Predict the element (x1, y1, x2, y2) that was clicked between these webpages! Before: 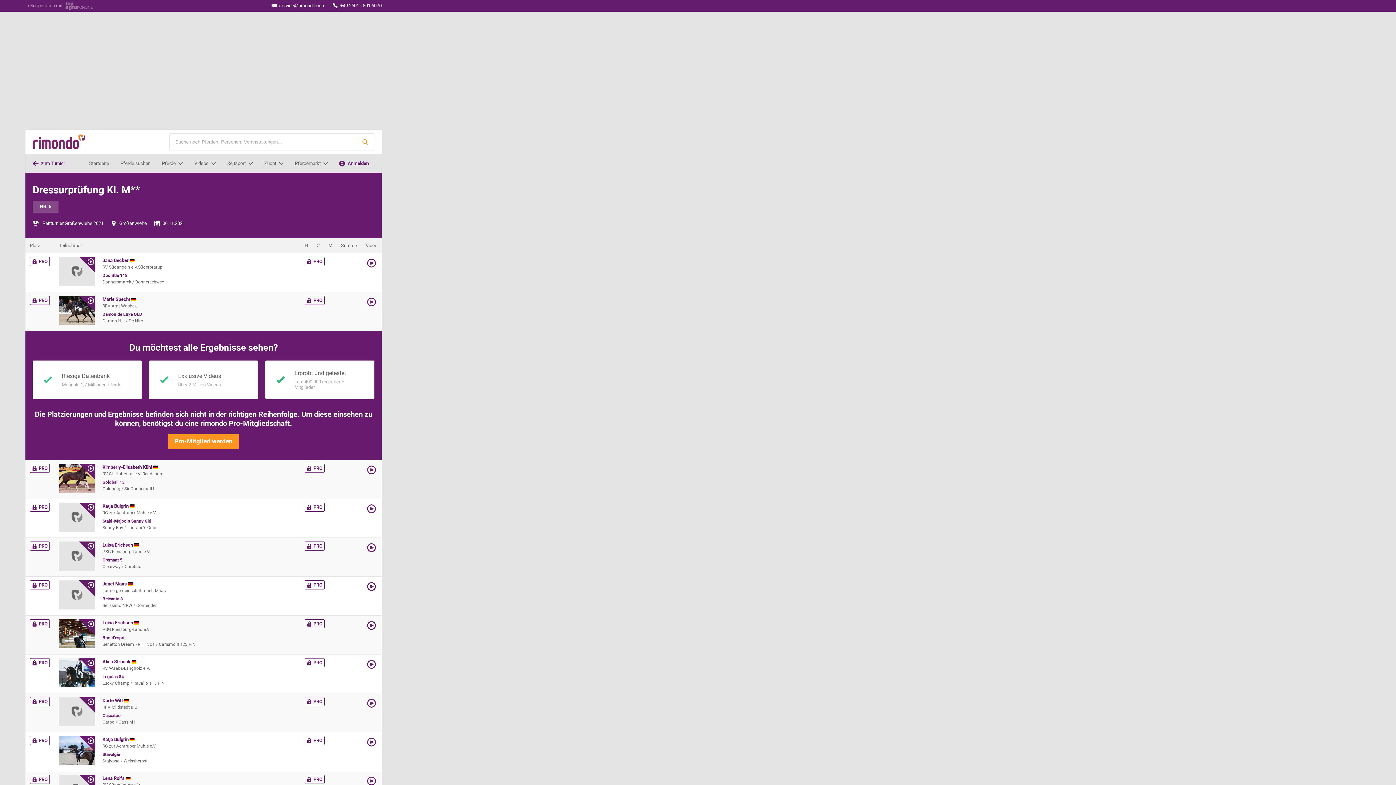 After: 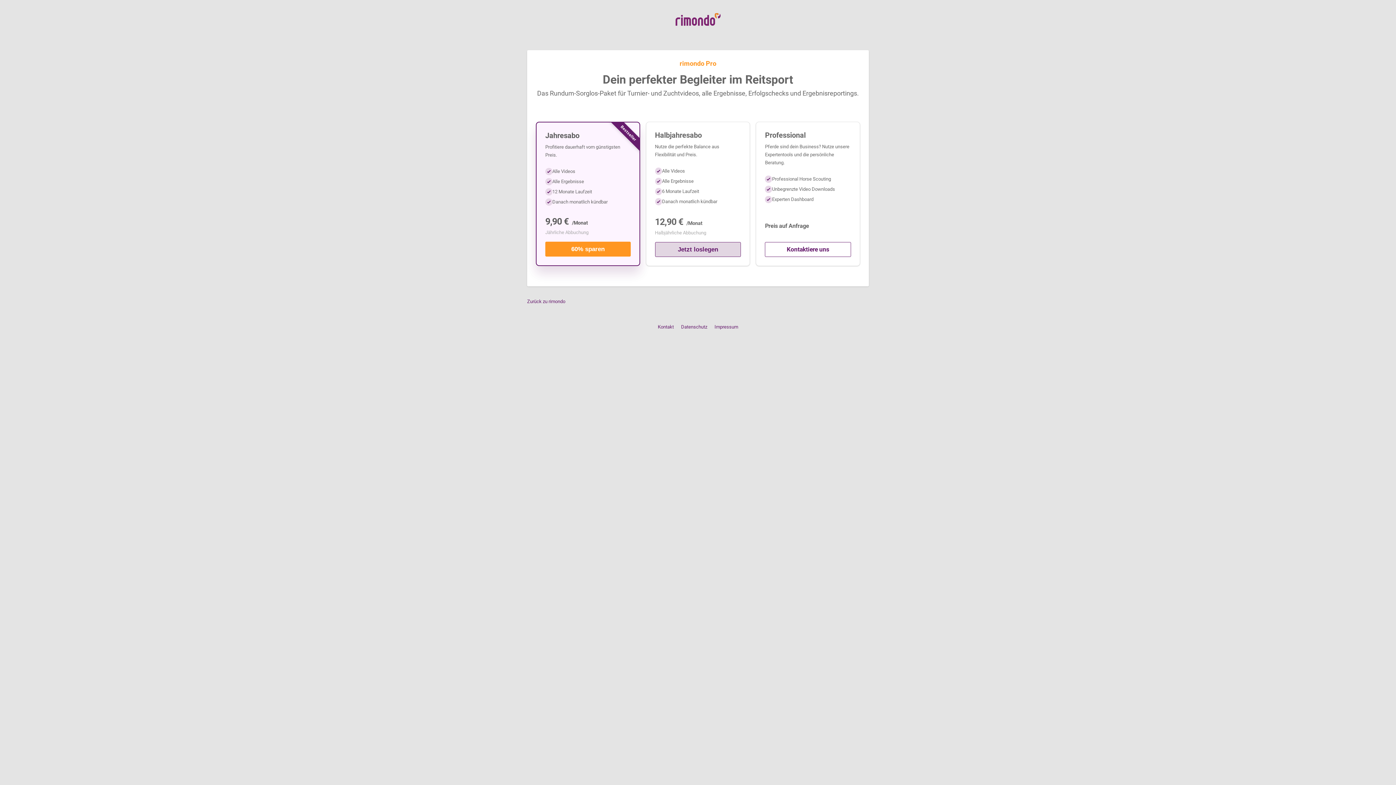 Action: bbox: (306, 504, 322, 509) label: PRO